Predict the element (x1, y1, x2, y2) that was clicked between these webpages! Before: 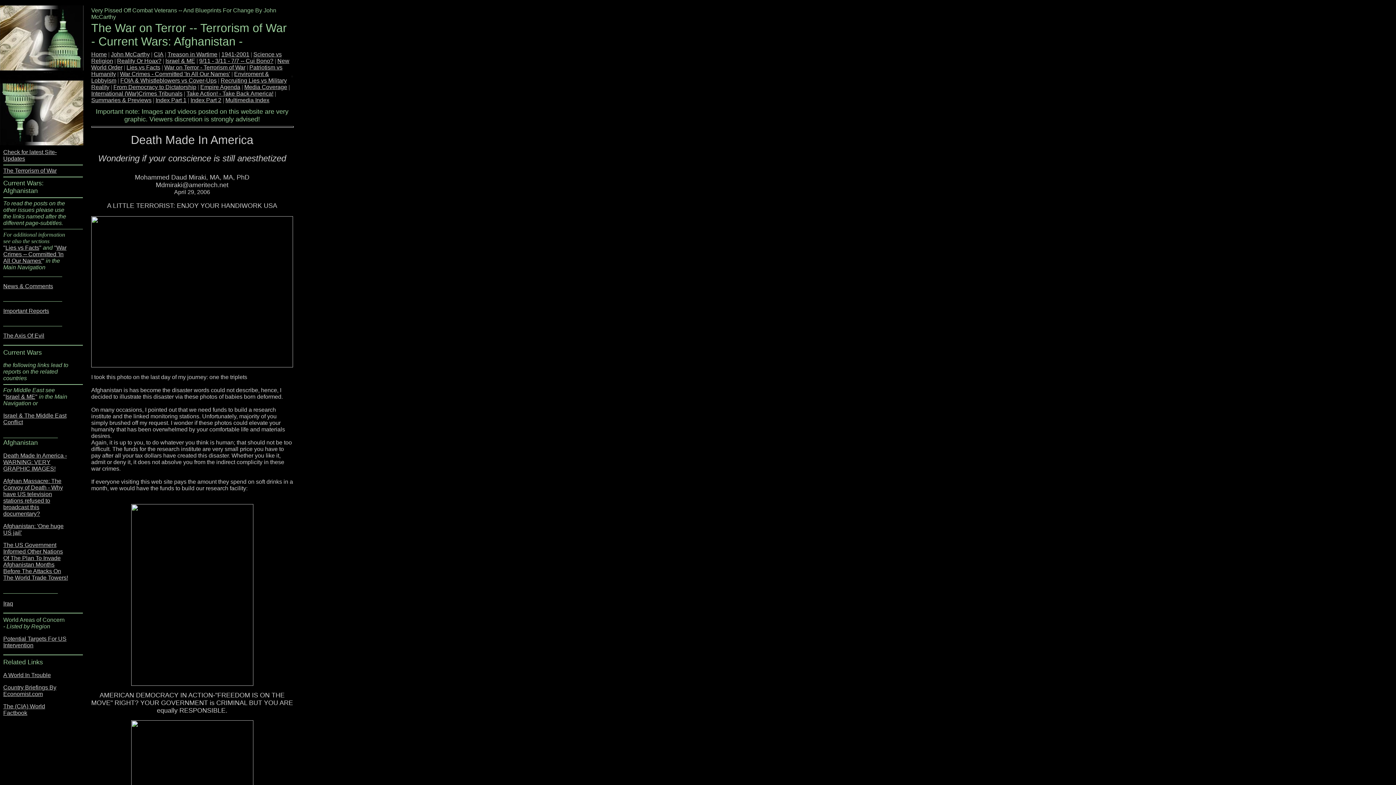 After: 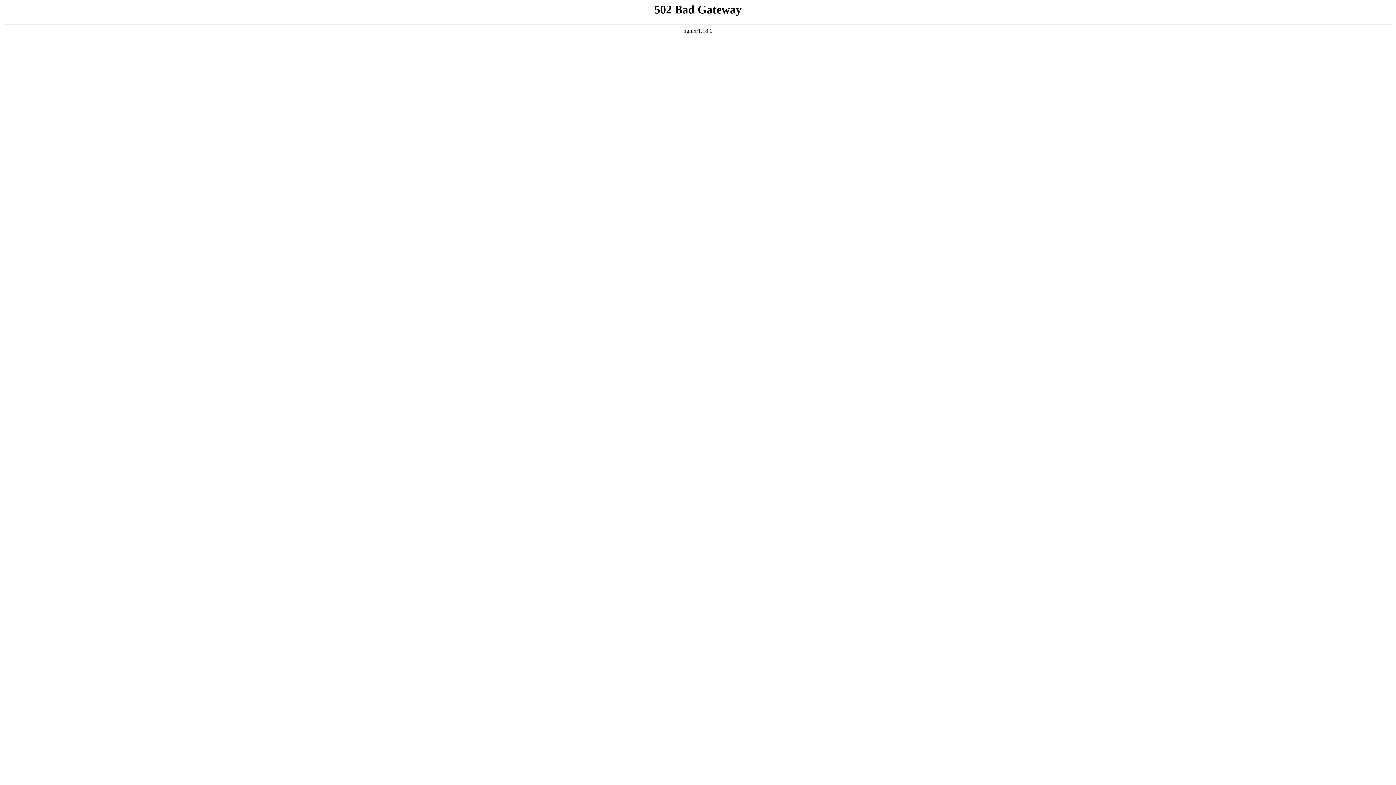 Action: bbox: (3, 167, 56, 173) label: The Terrorism of War